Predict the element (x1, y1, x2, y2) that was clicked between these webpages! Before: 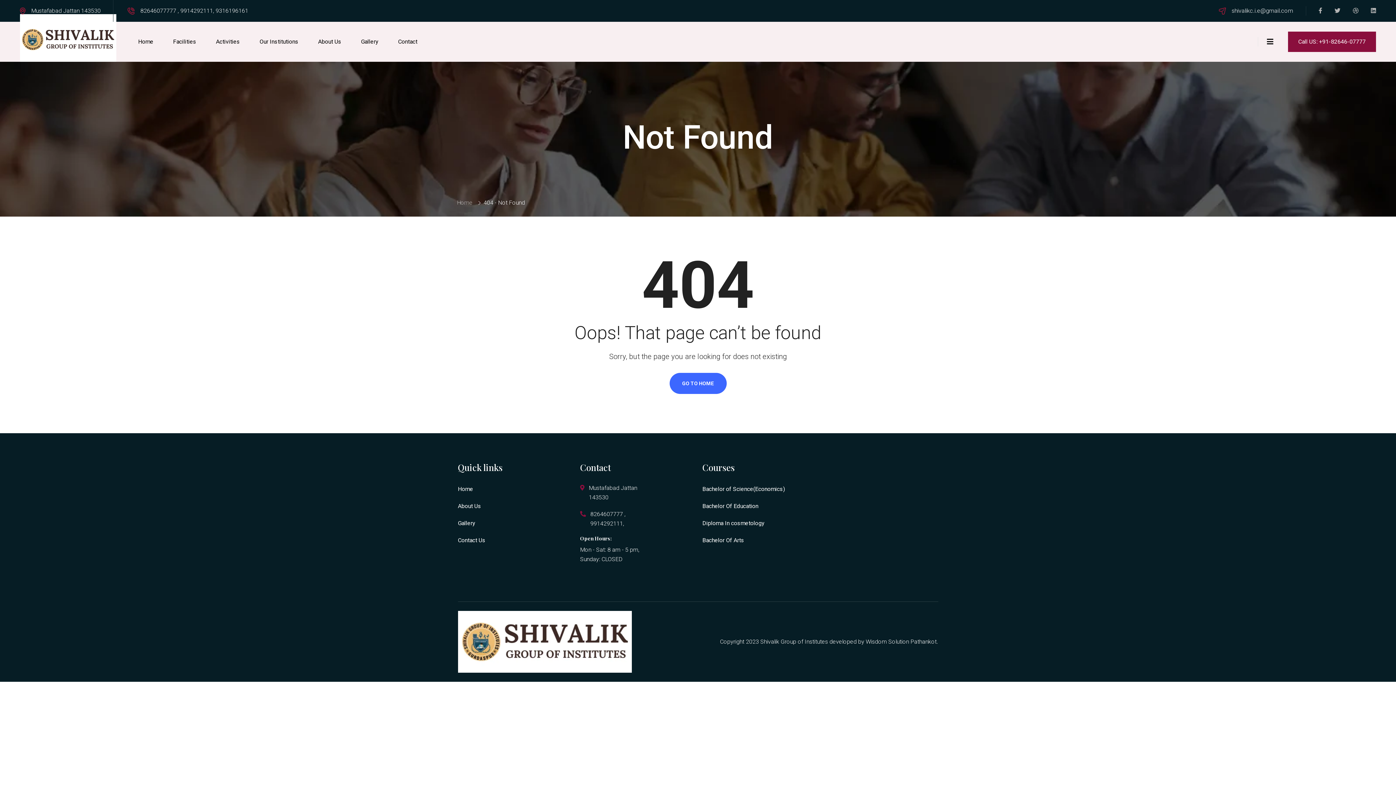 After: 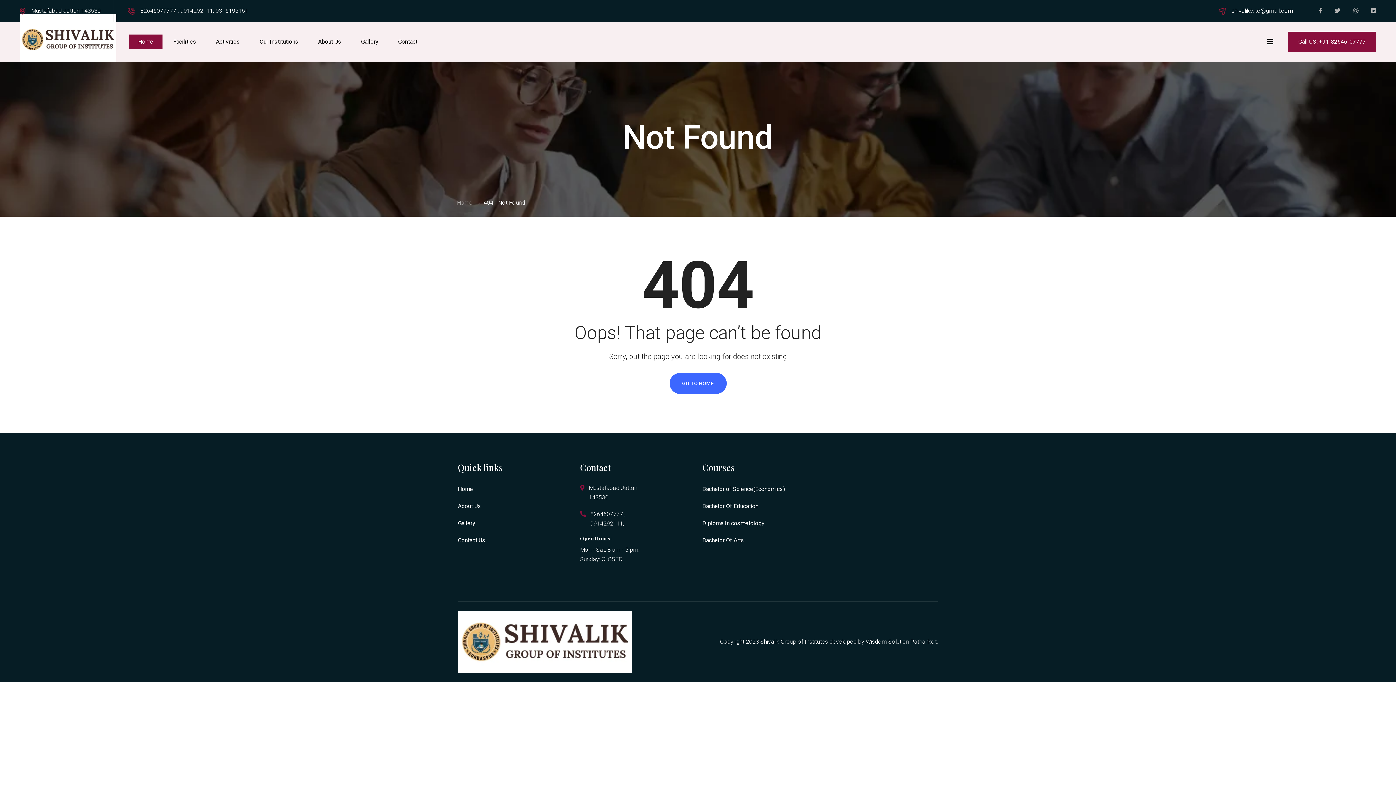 Action: bbox: (129, 34, 162, 49) label: Home